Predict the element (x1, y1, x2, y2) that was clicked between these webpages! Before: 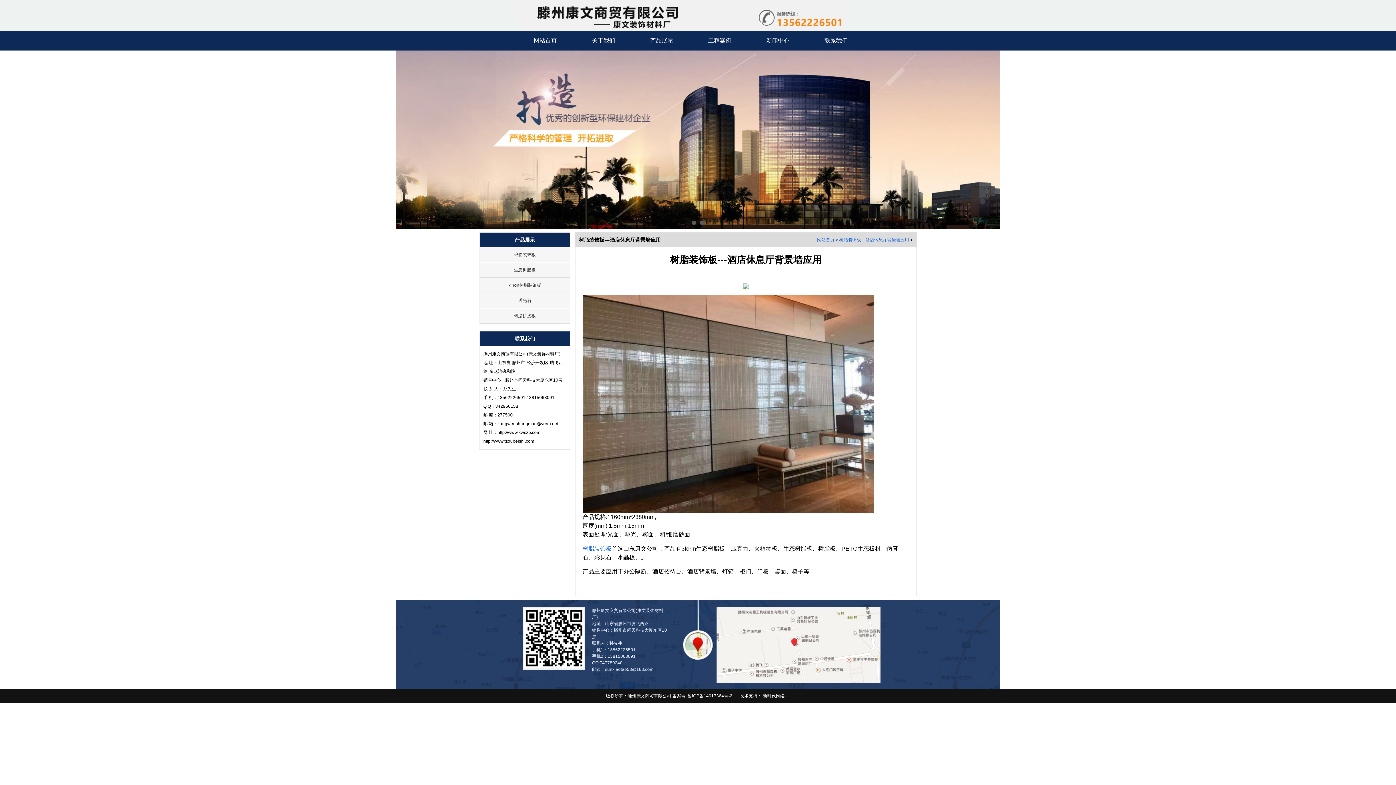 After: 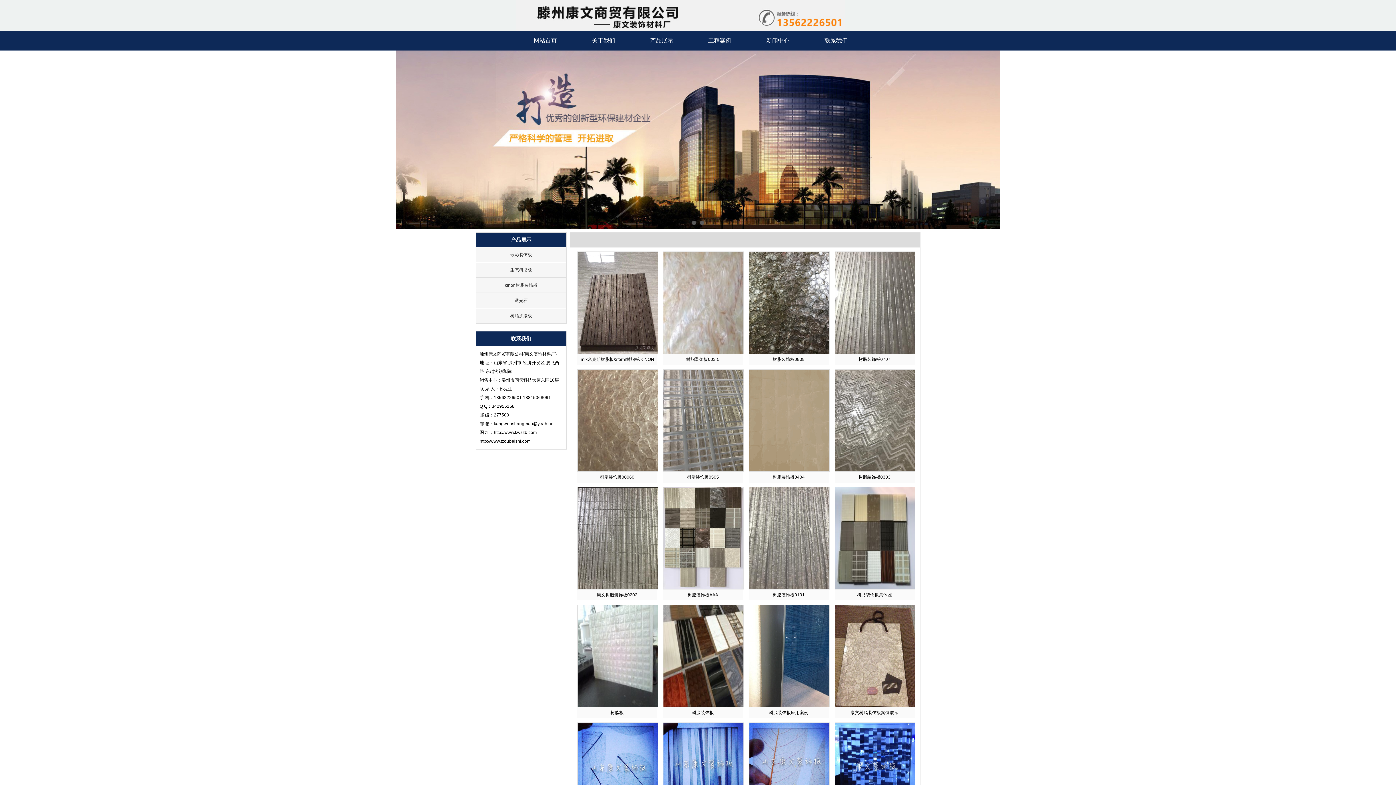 Action: label: 产品展示 bbox: (632, 30, 690, 50)